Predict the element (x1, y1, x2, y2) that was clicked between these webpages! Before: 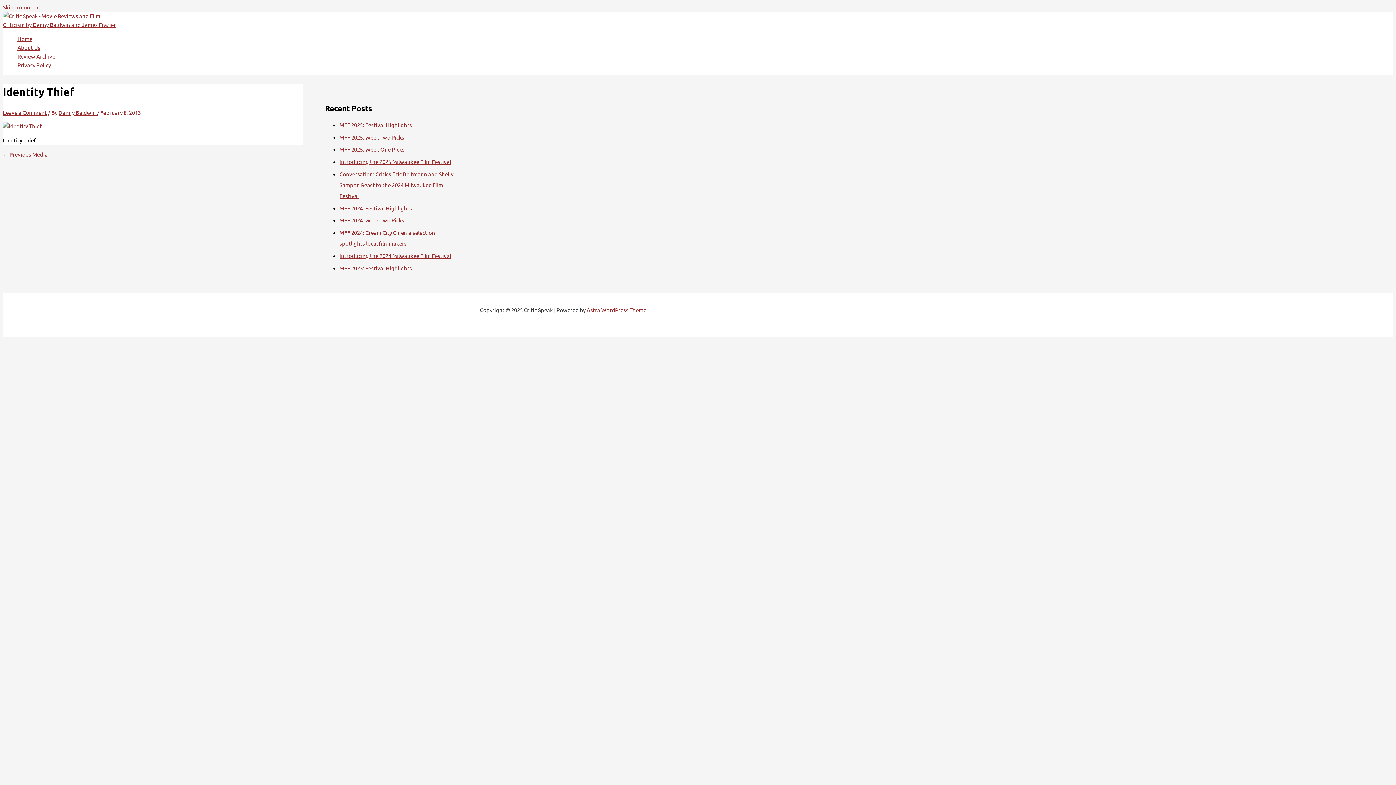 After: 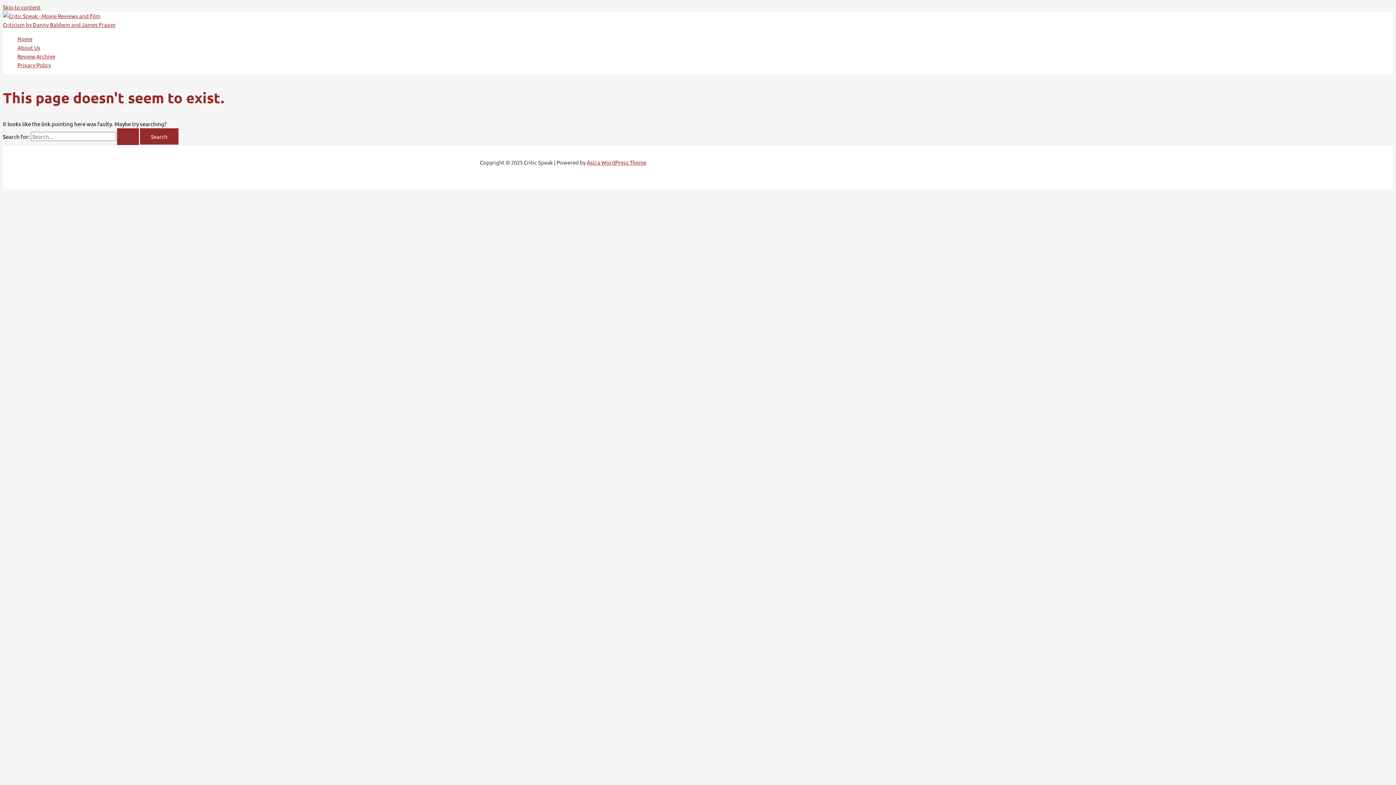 Action: bbox: (2, 122, 41, 129)